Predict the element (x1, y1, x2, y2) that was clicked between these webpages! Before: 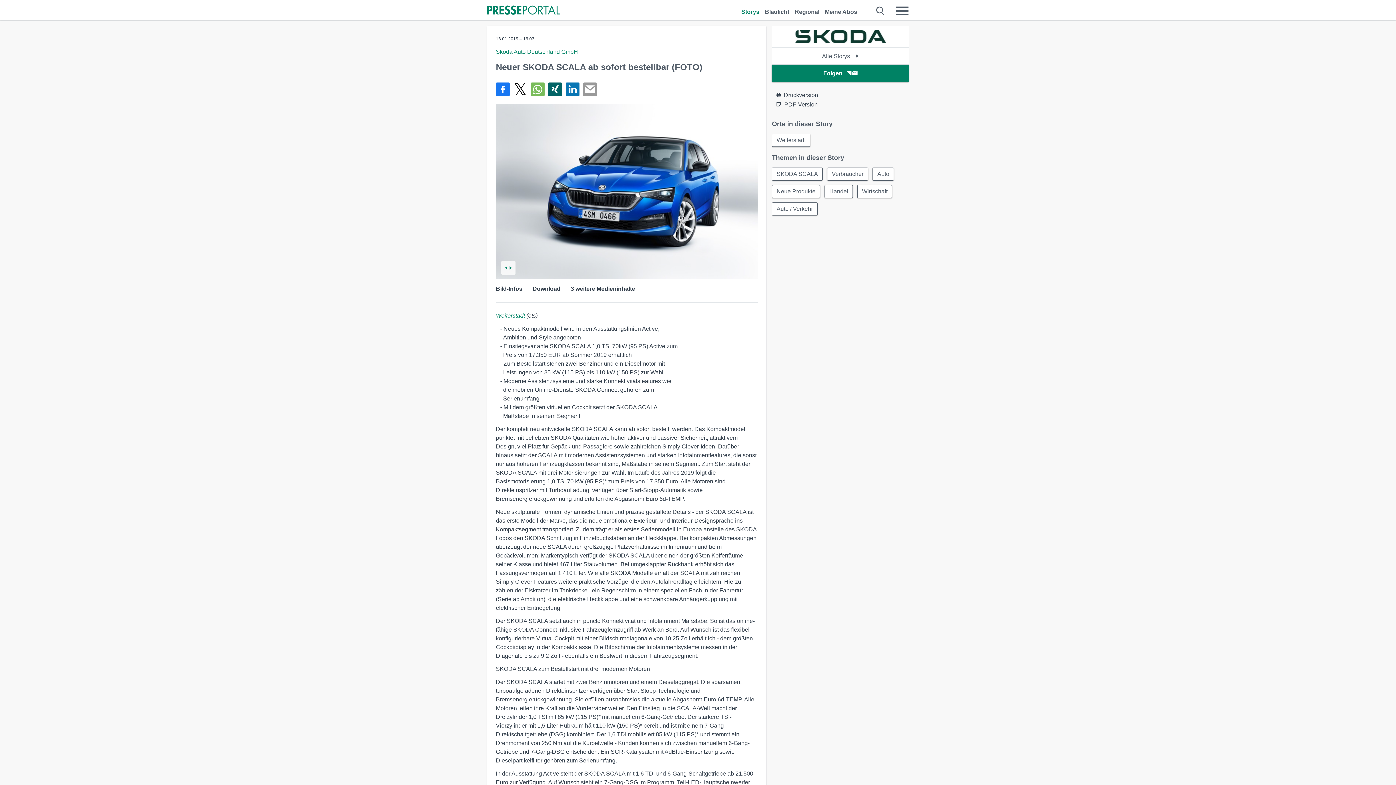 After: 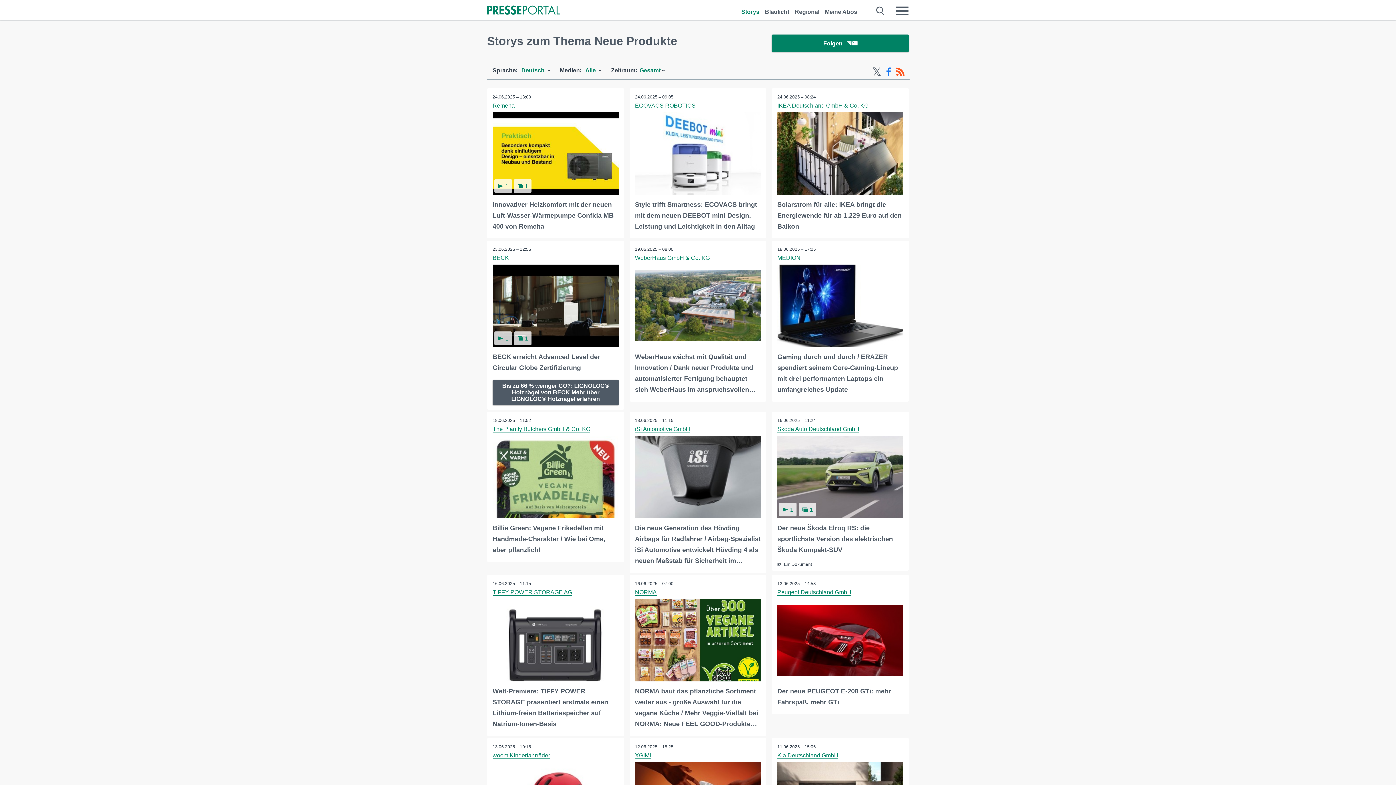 Action: label: Neue Produkte bbox: (772, 185, 820, 198)